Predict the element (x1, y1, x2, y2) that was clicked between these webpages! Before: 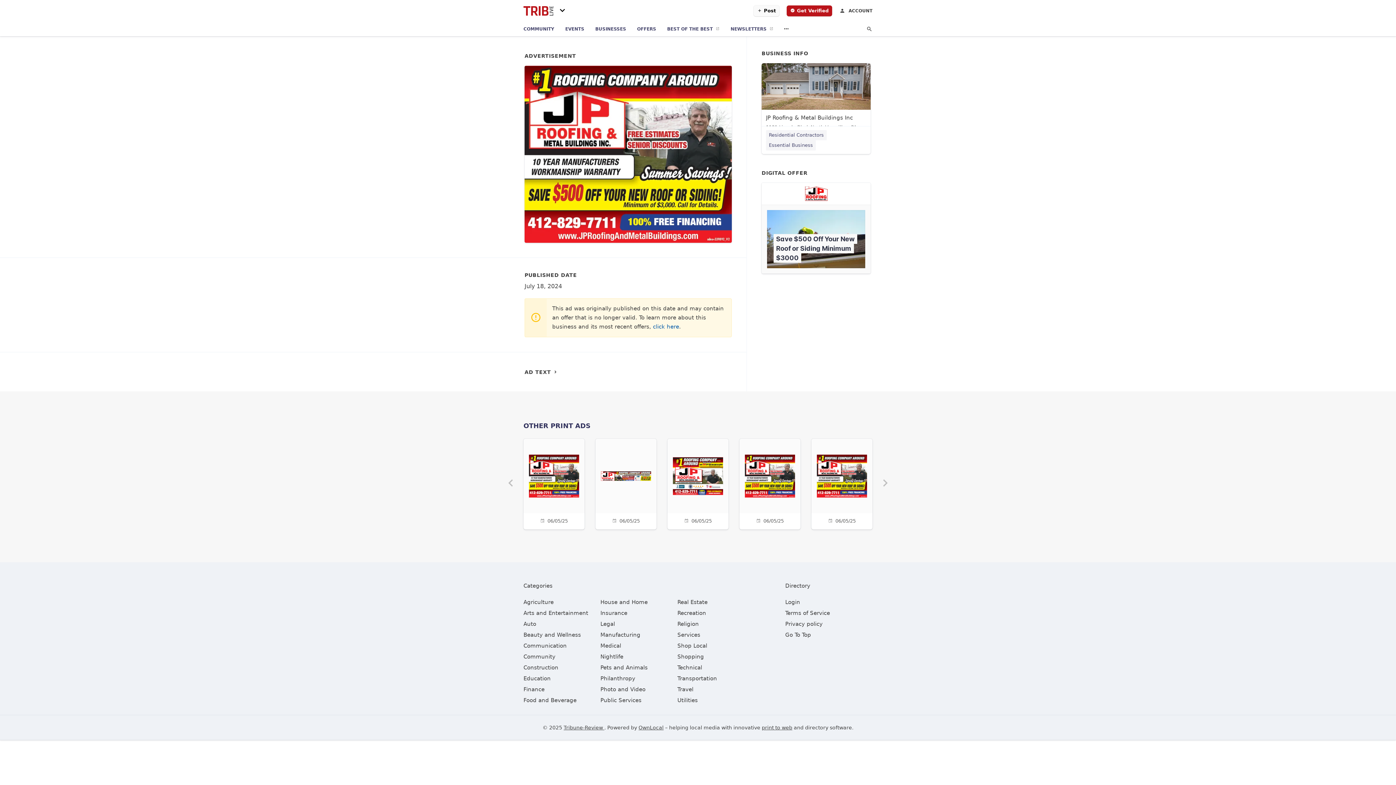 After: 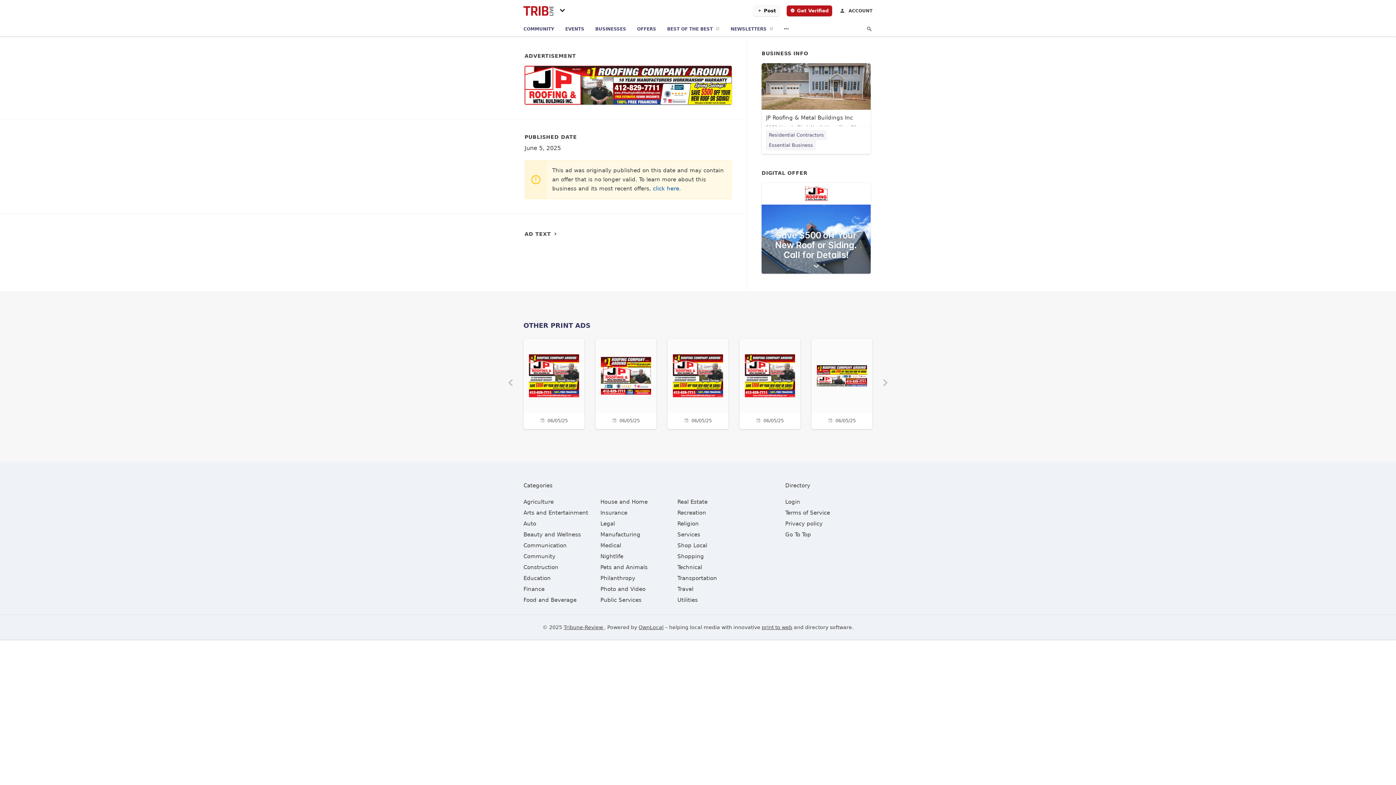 Action: label: 06/05/25 bbox: (600, 438, 652, 527)